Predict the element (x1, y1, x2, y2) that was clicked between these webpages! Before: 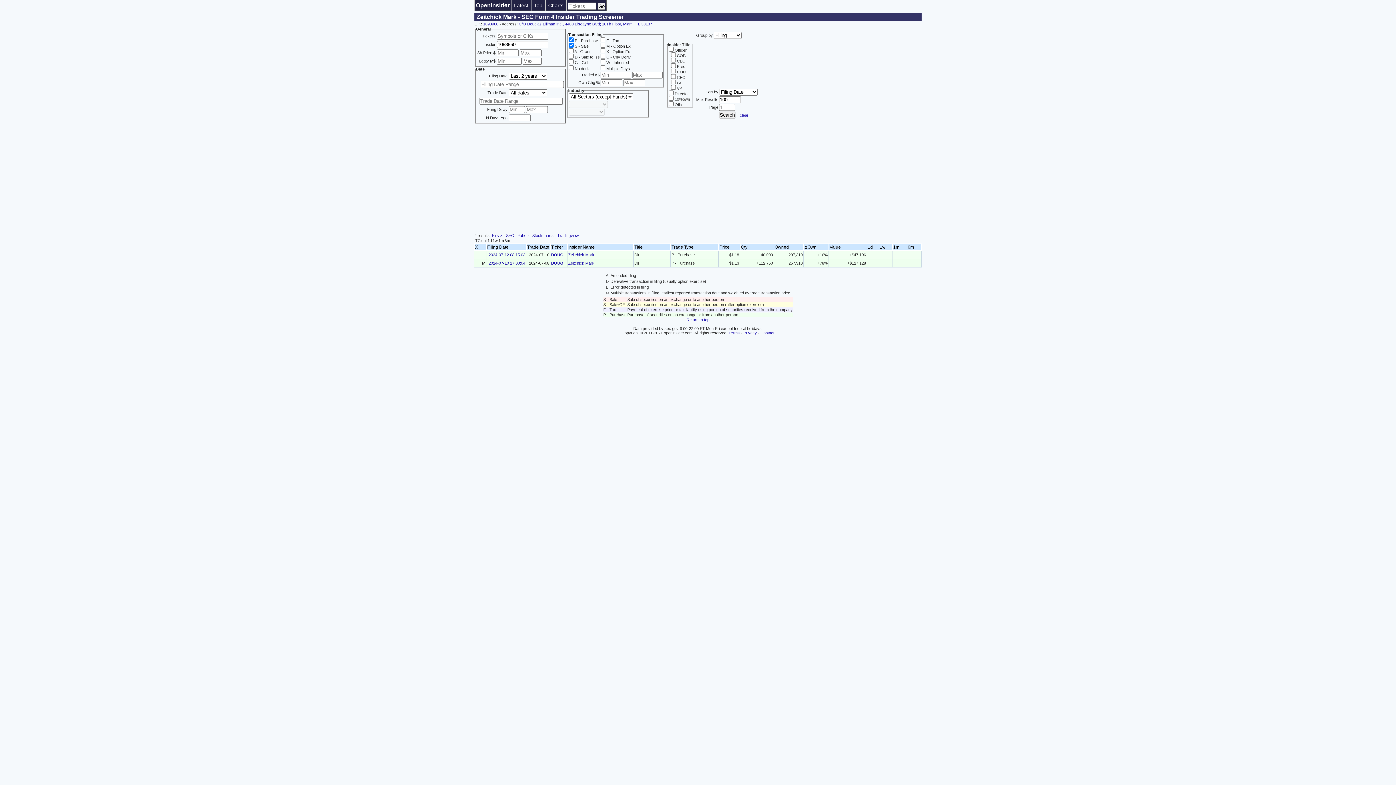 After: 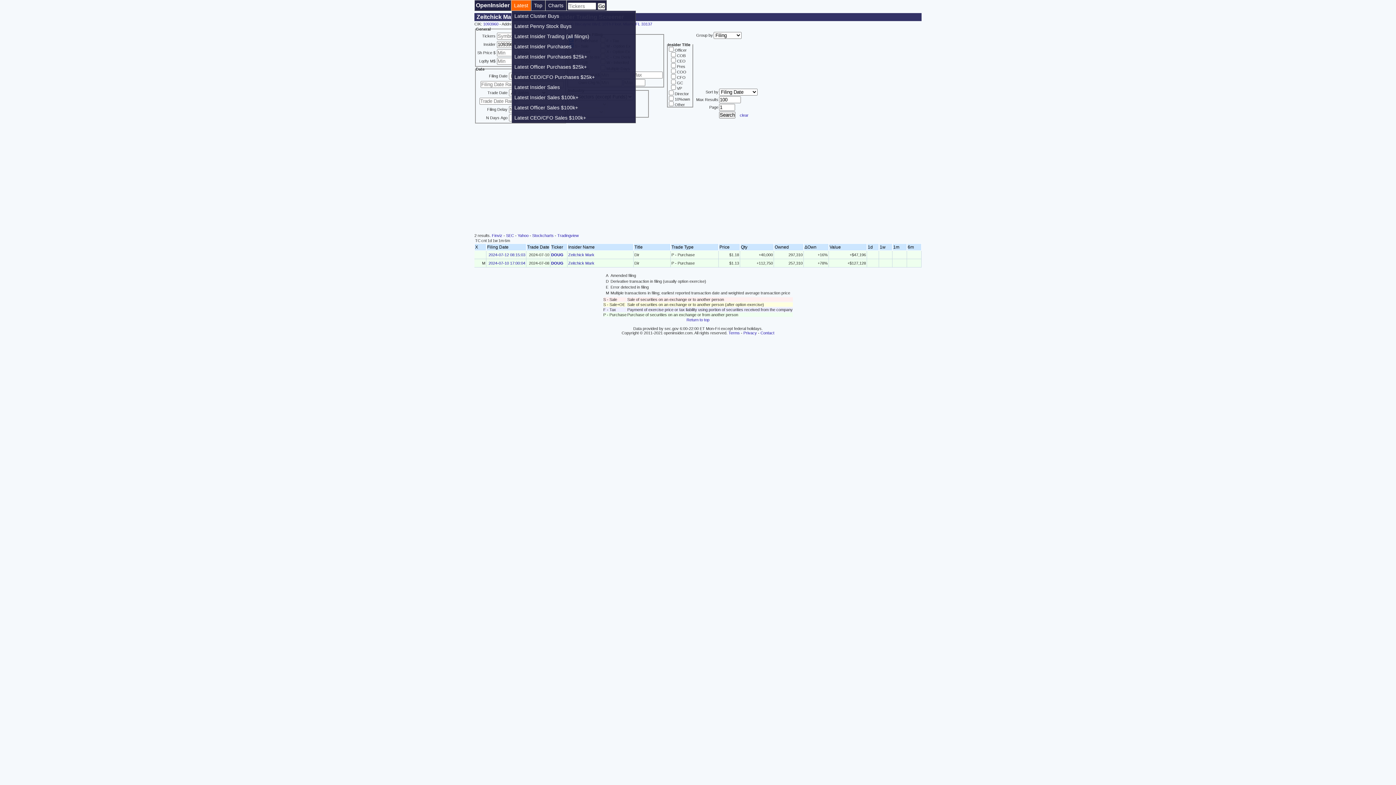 Action: label: Latest bbox: (511, 0, 530, 10)